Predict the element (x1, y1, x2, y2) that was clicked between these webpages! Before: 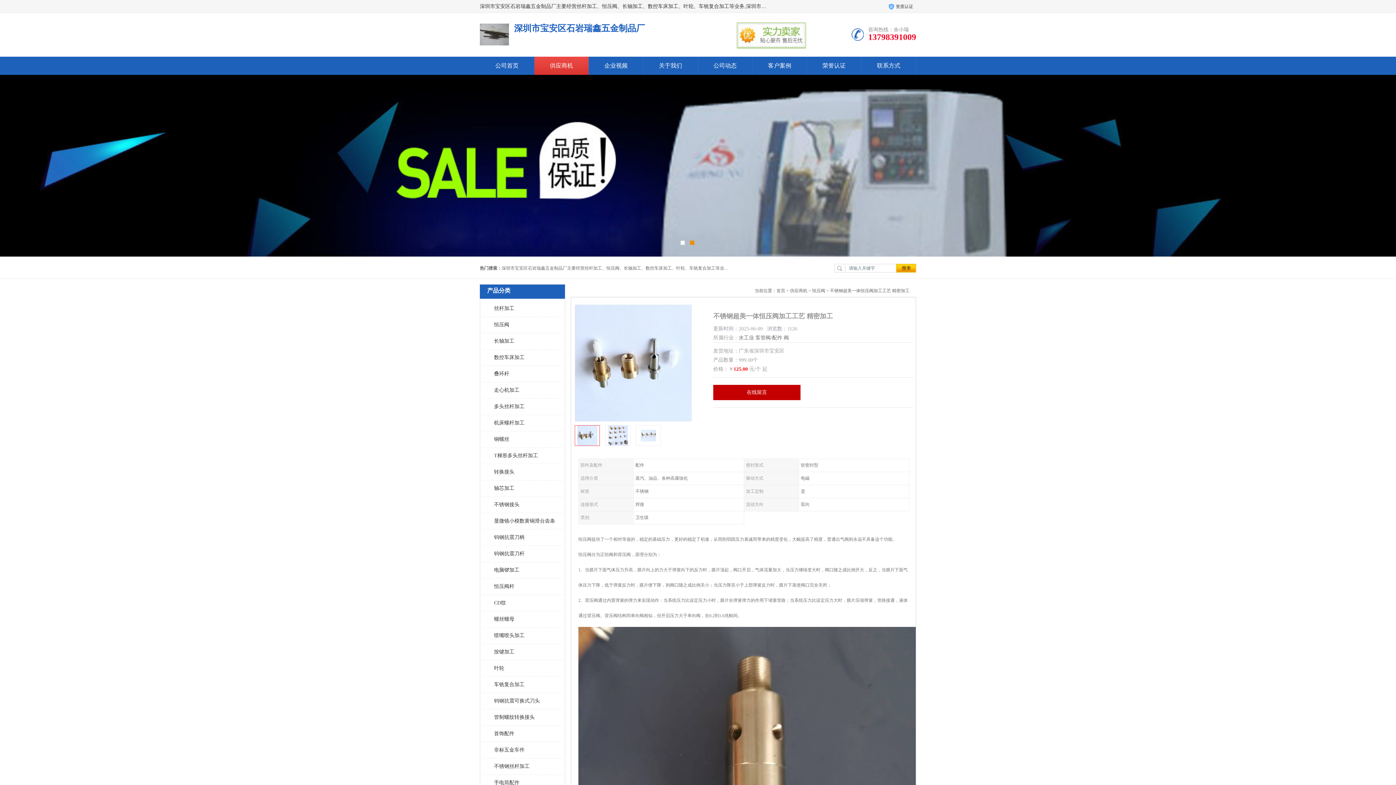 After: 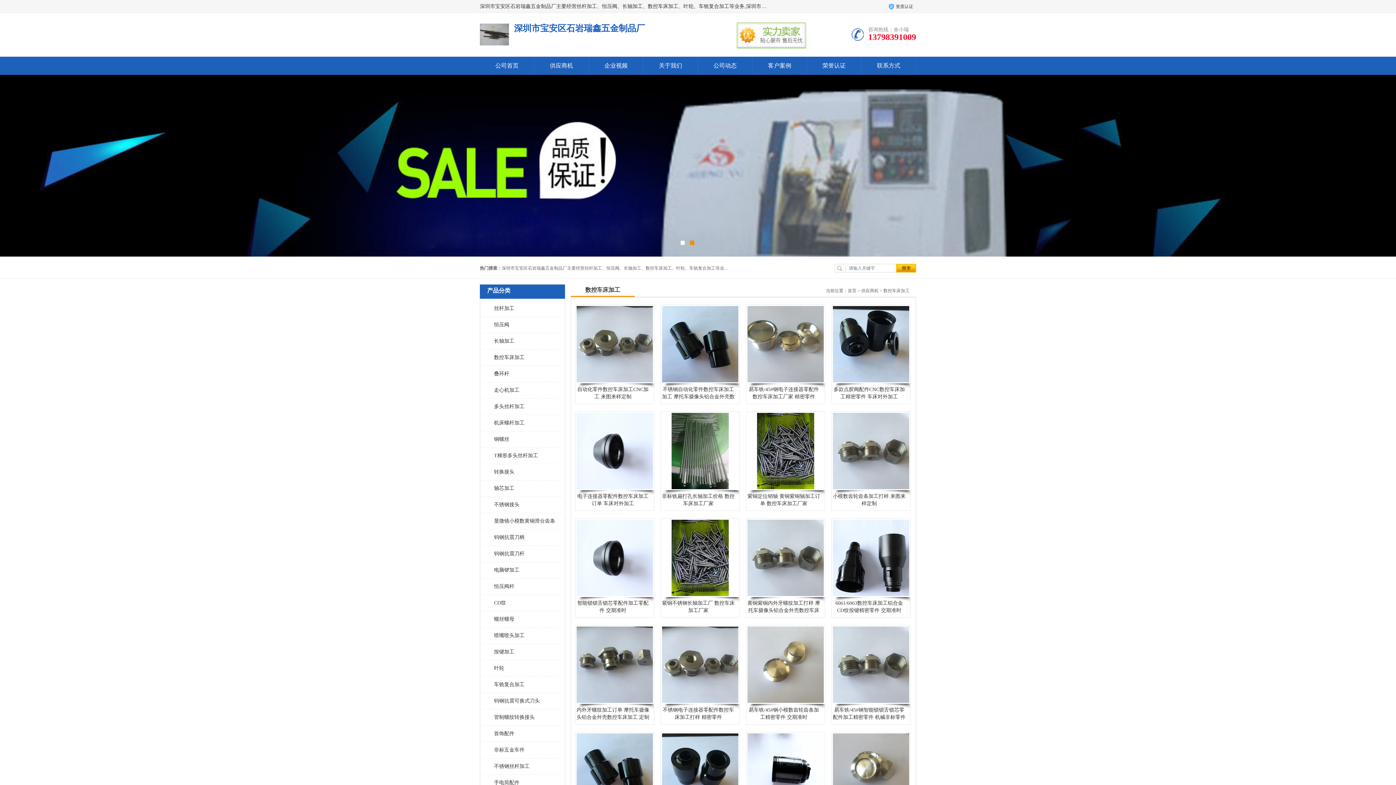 Action: label: 数控车床加工 bbox: (486, 349, 559, 365)